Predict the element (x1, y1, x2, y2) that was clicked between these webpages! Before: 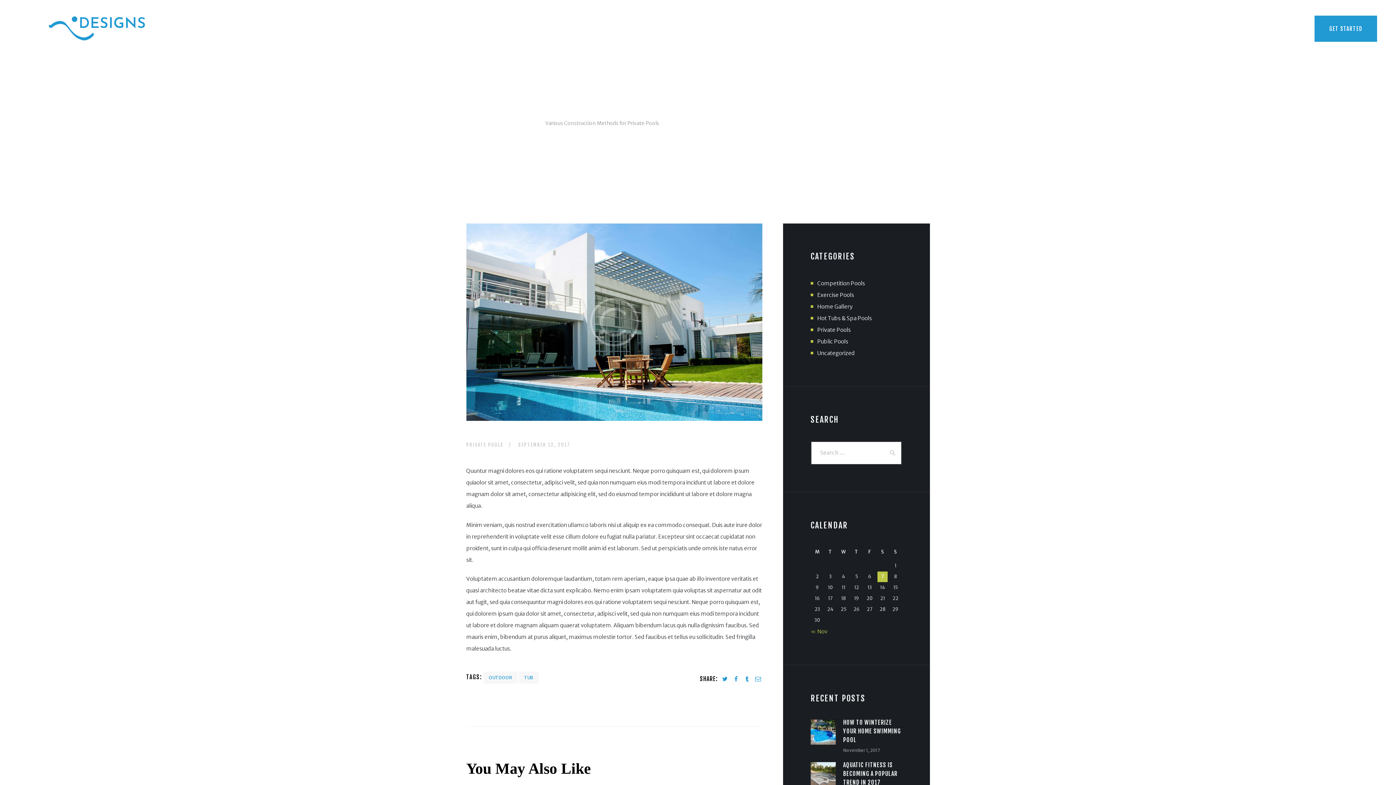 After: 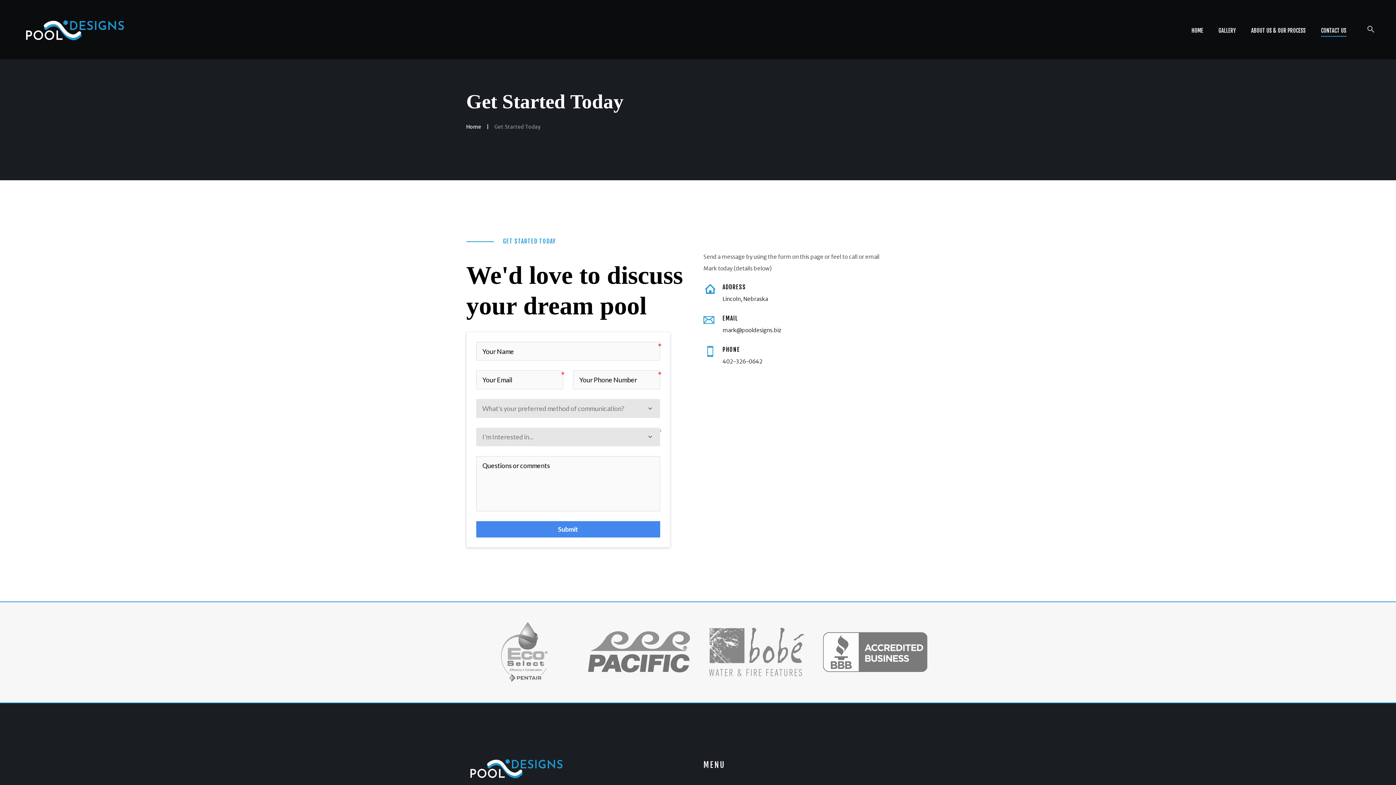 Action: bbox: (1268, 25, 1293, 35) label: CONTACT US